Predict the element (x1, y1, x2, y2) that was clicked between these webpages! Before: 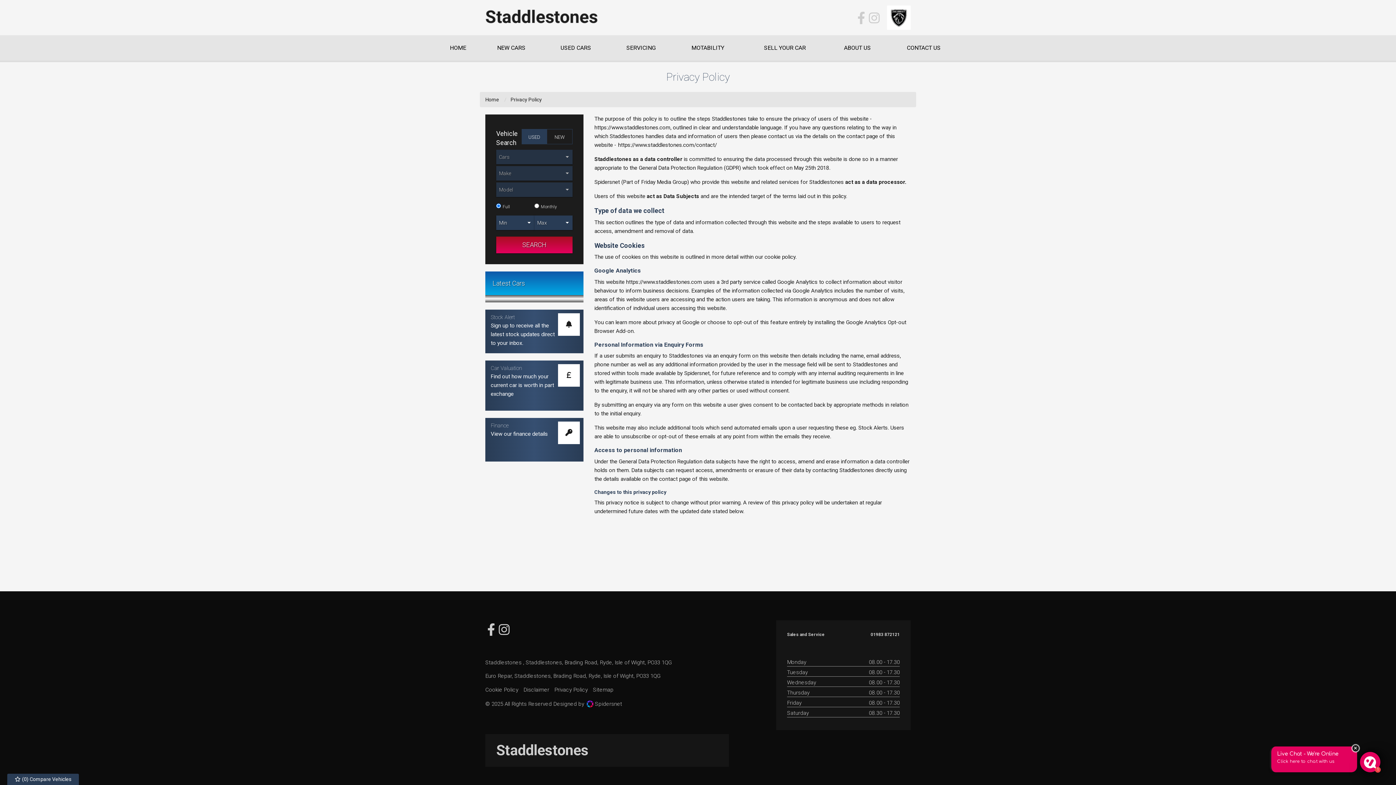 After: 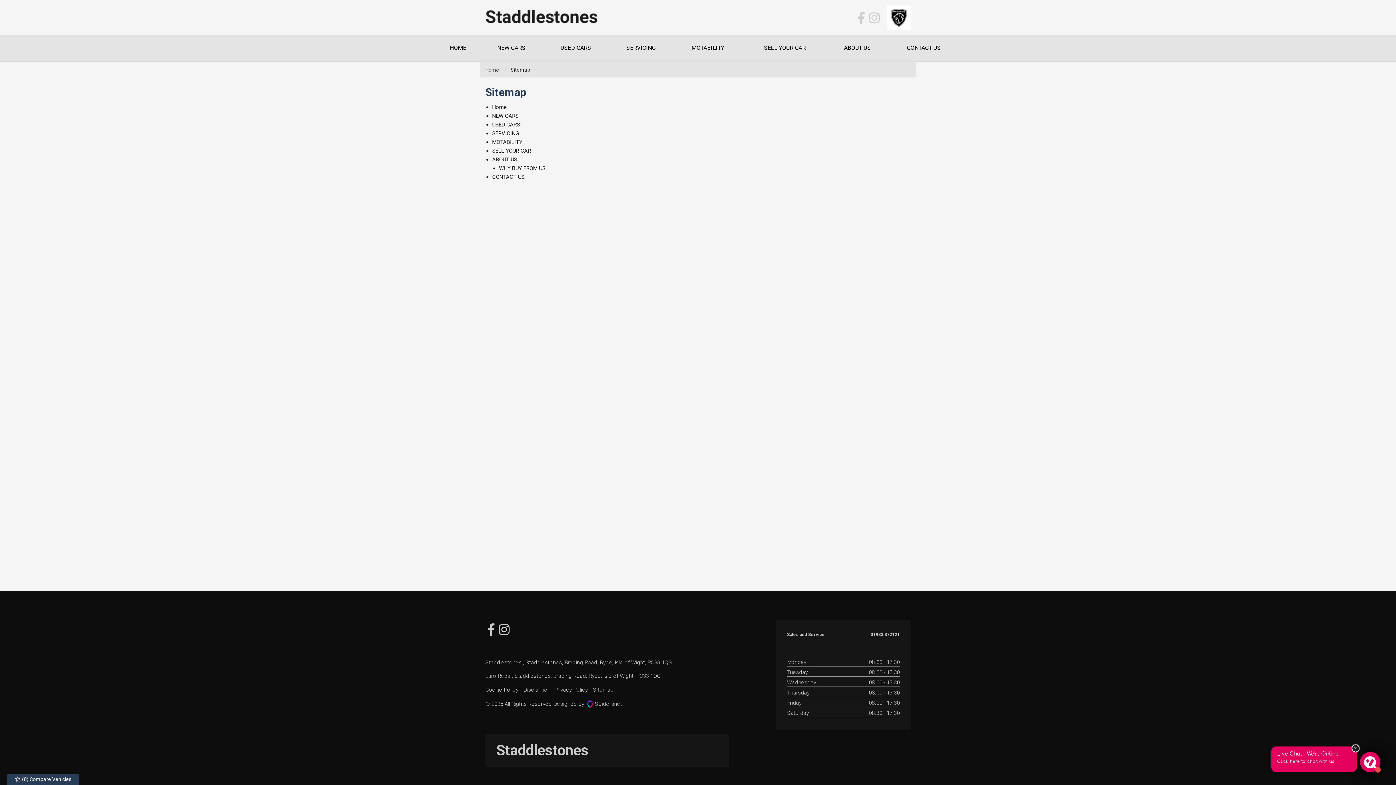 Action: bbox: (593, 687, 613, 693) label: Sitemap